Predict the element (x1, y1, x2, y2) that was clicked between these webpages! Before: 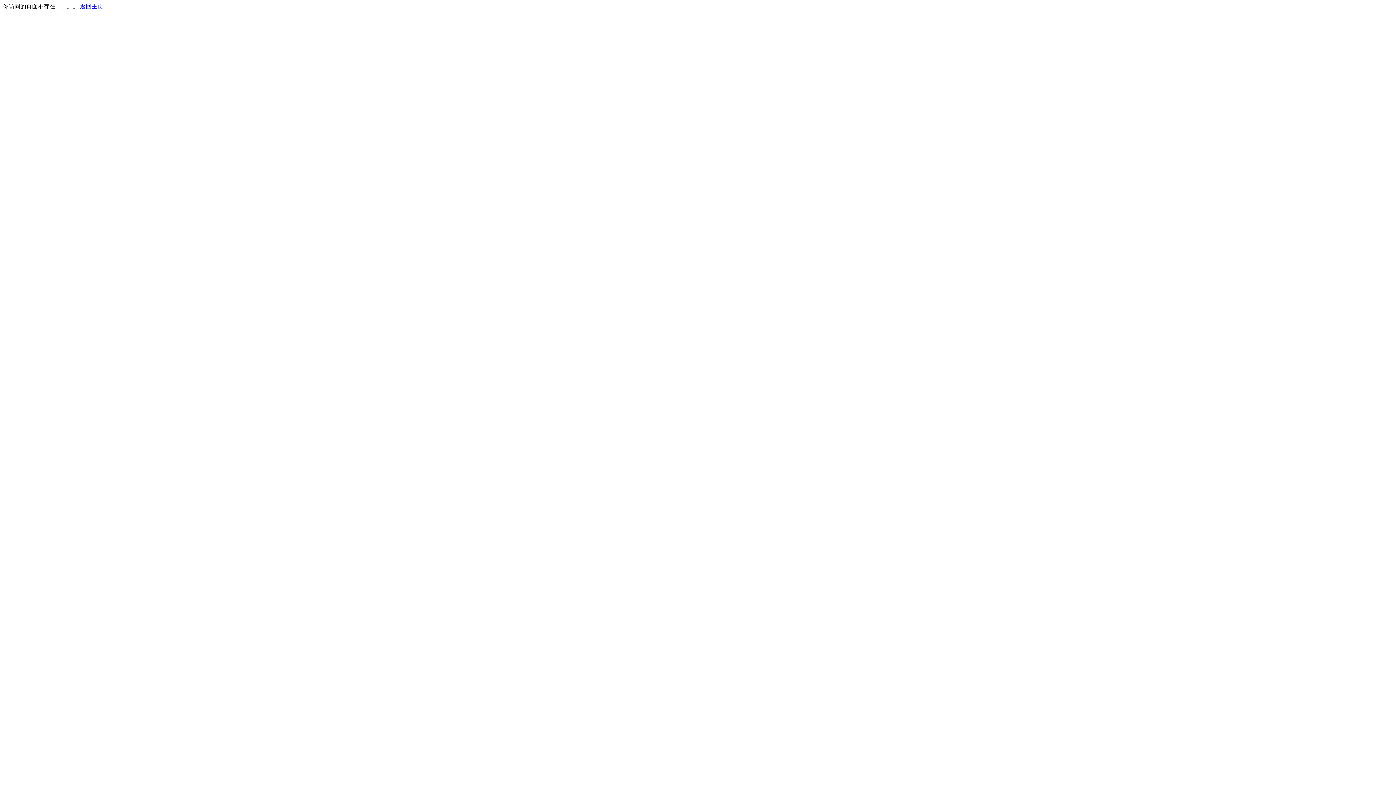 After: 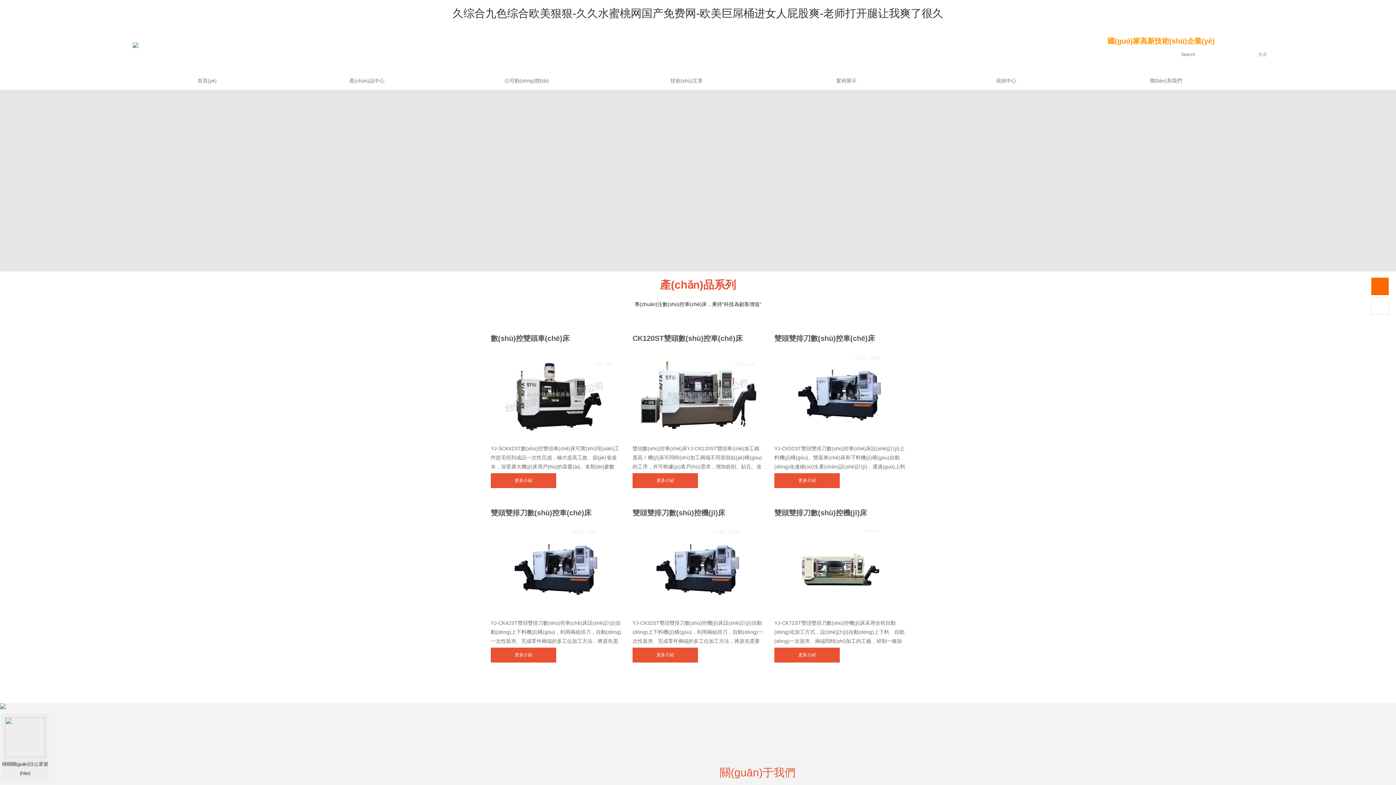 Action: bbox: (80, 3, 103, 9) label: 返回主页